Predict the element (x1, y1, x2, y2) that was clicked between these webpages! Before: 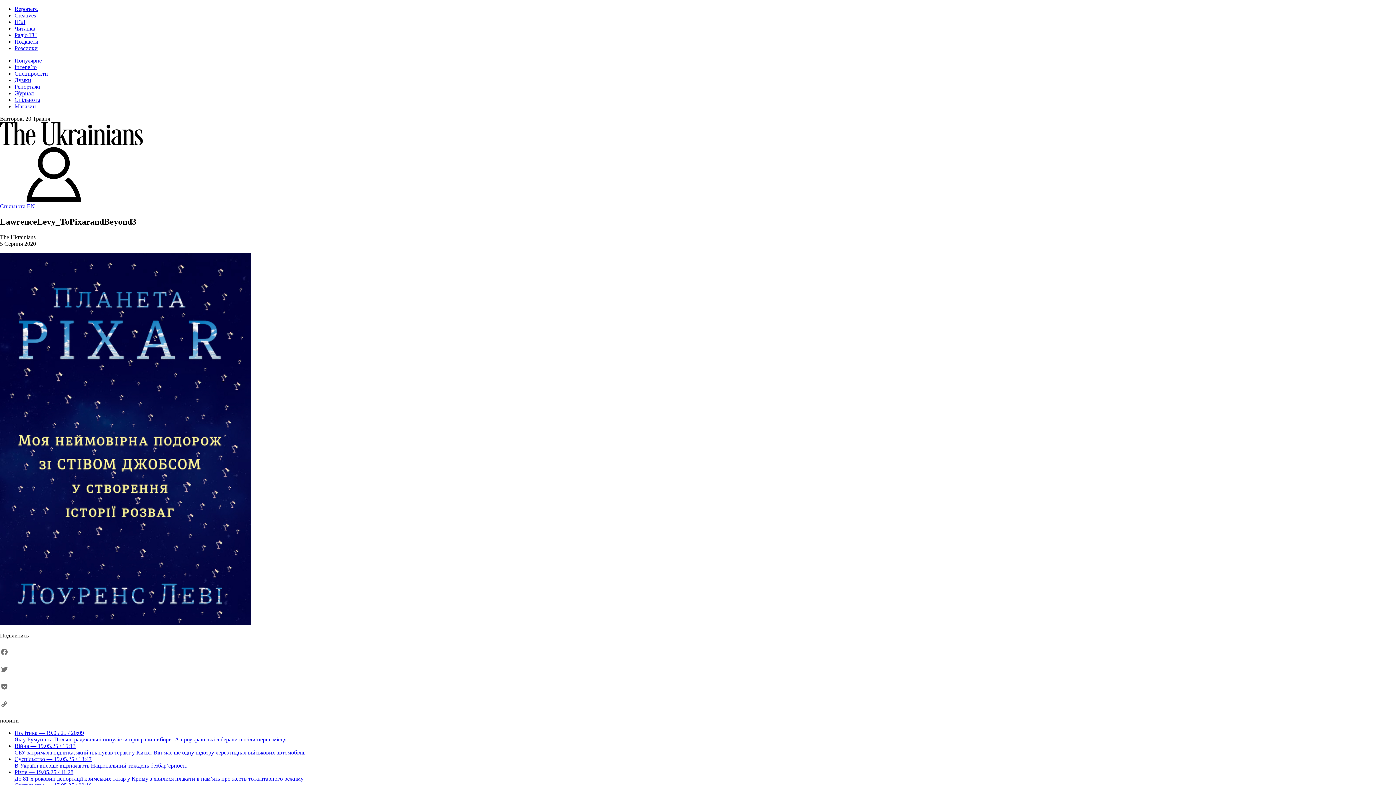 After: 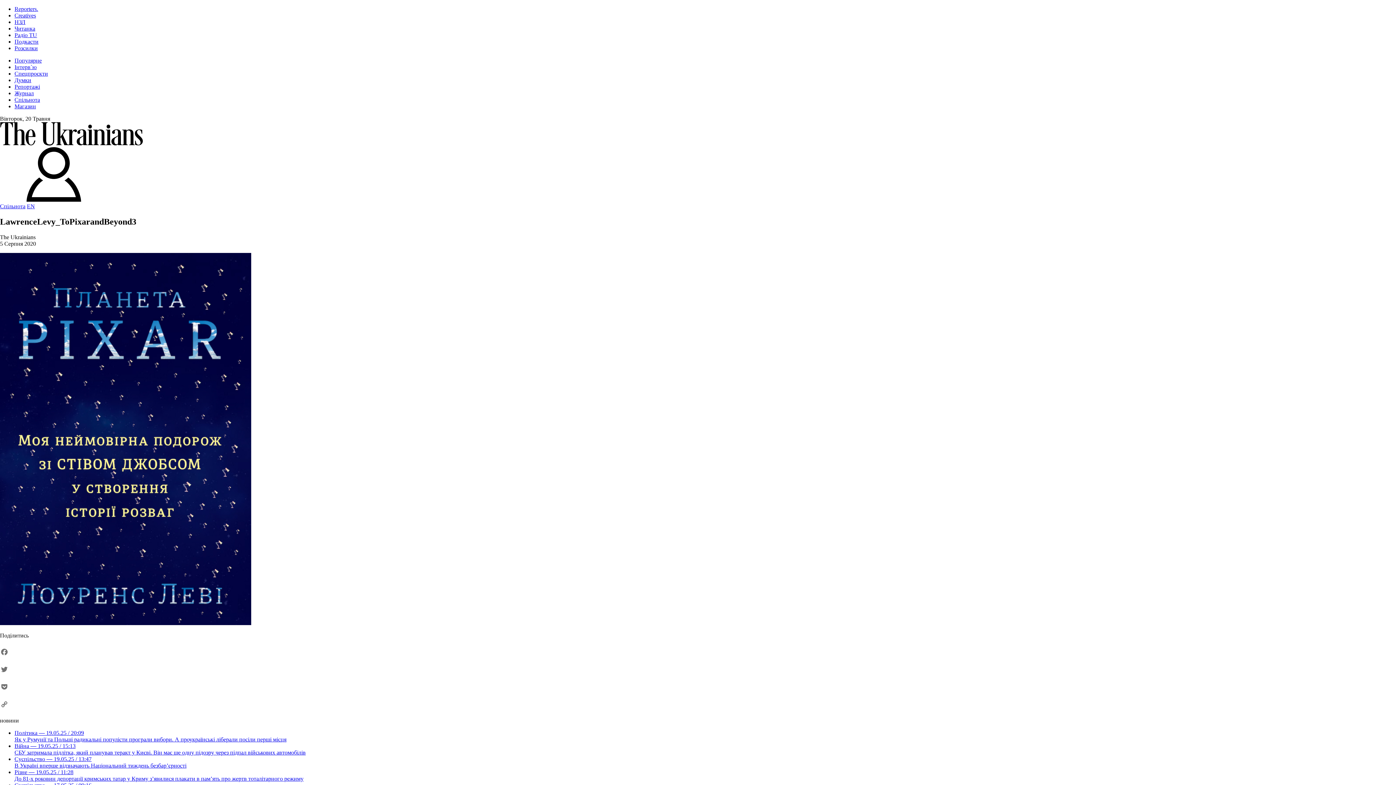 Action: bbox: (14, 769, 1396, 782) label: Різне — 19.05.25 / 11:28
До 81-х роковин депортації кримських татар у Криму з’явилися плакати в пам’ять про жертв тоталітарного режиму